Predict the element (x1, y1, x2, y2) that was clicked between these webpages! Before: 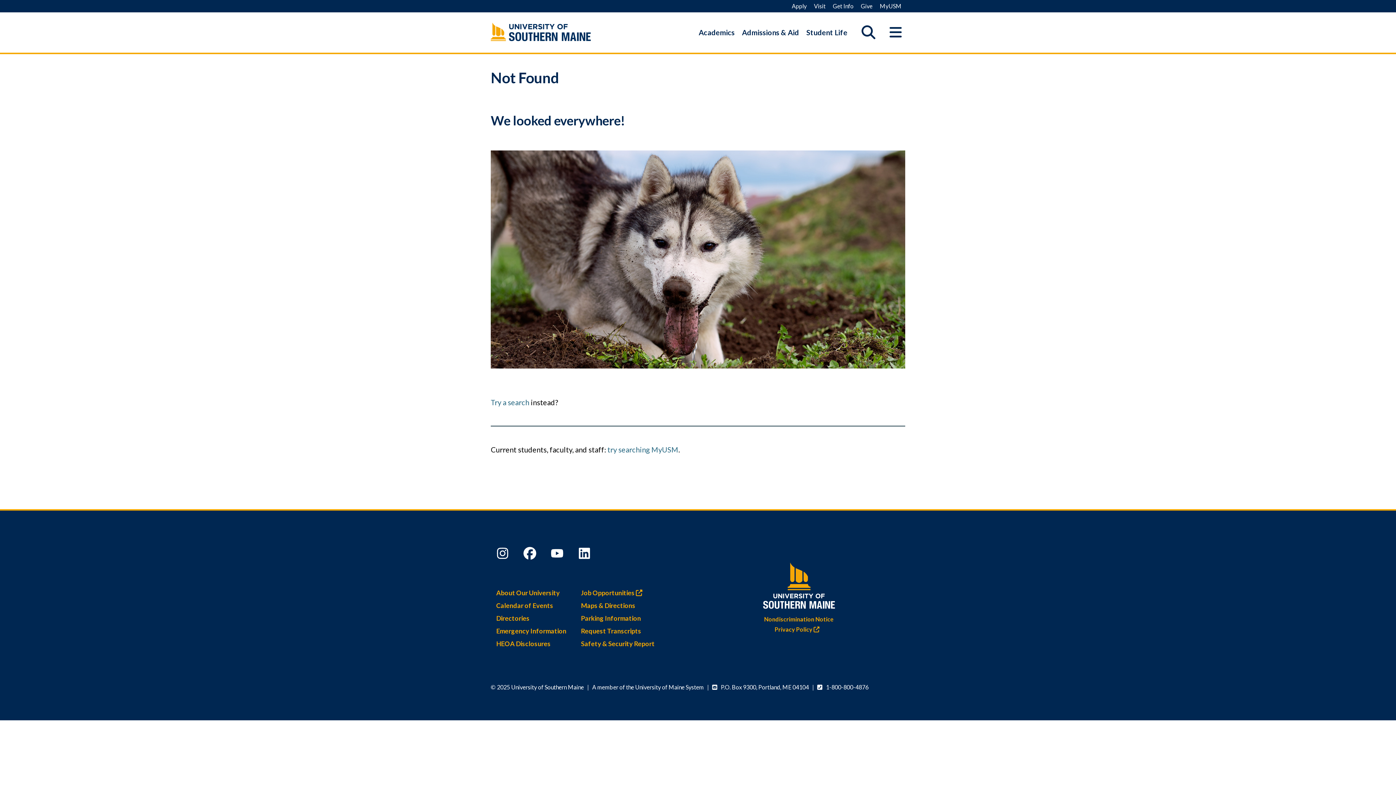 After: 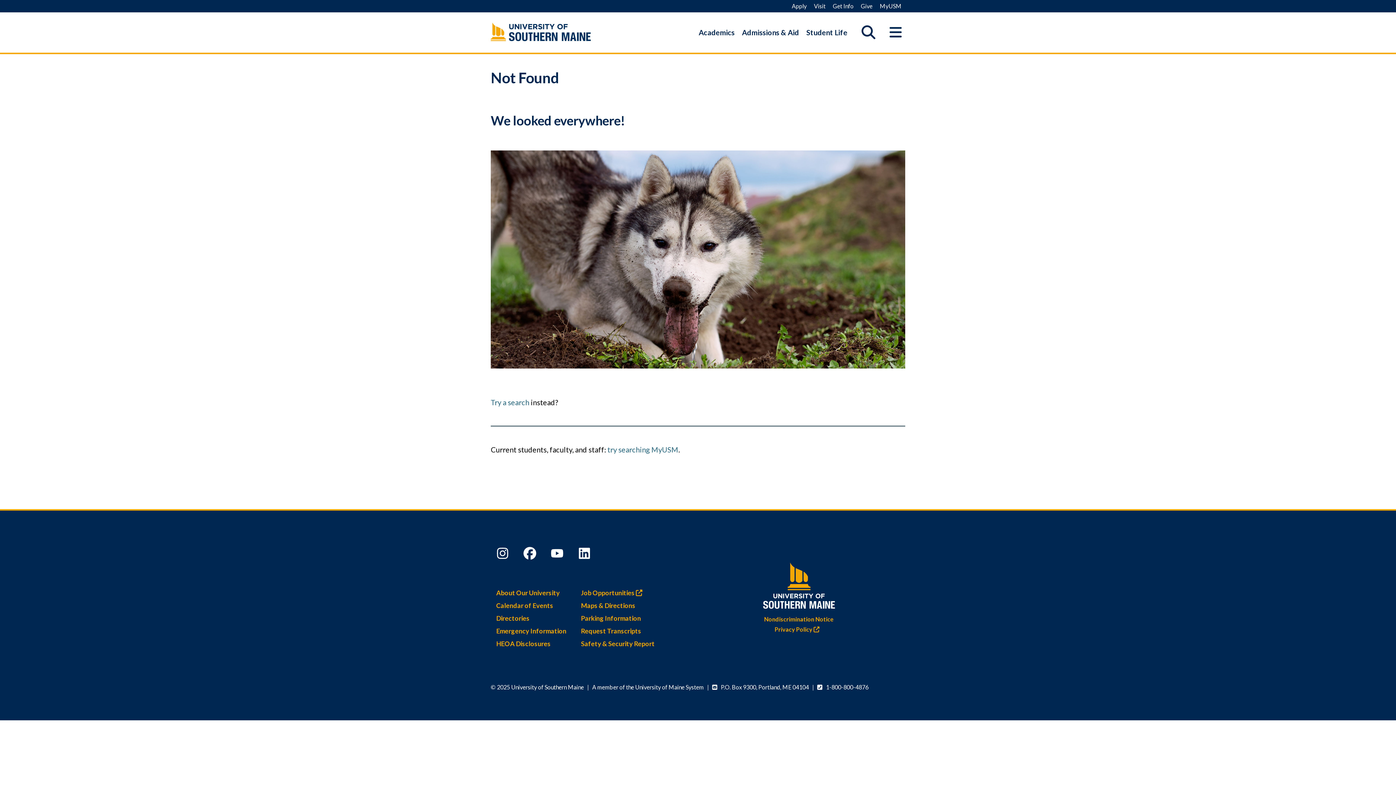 Action: bbox: (1375, 741, 1389, 752)